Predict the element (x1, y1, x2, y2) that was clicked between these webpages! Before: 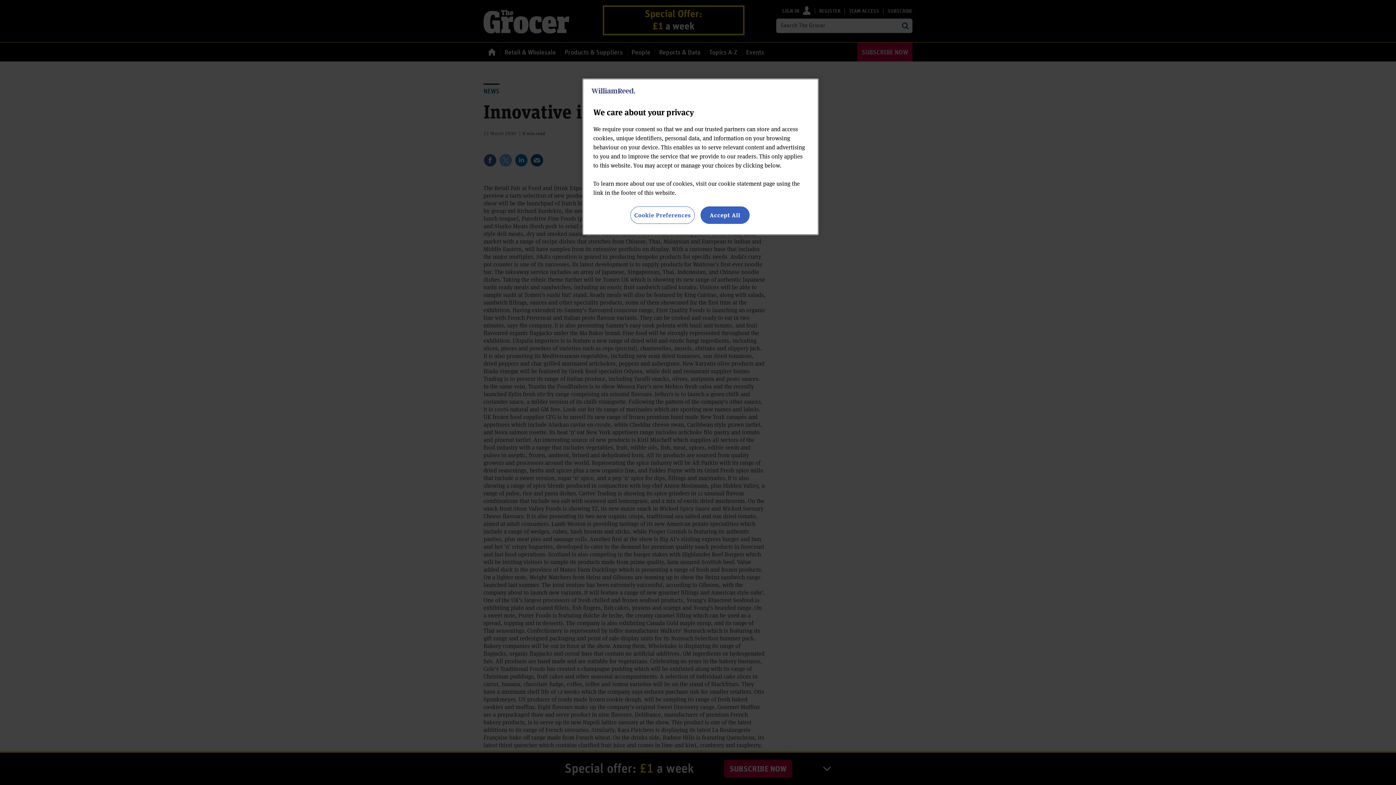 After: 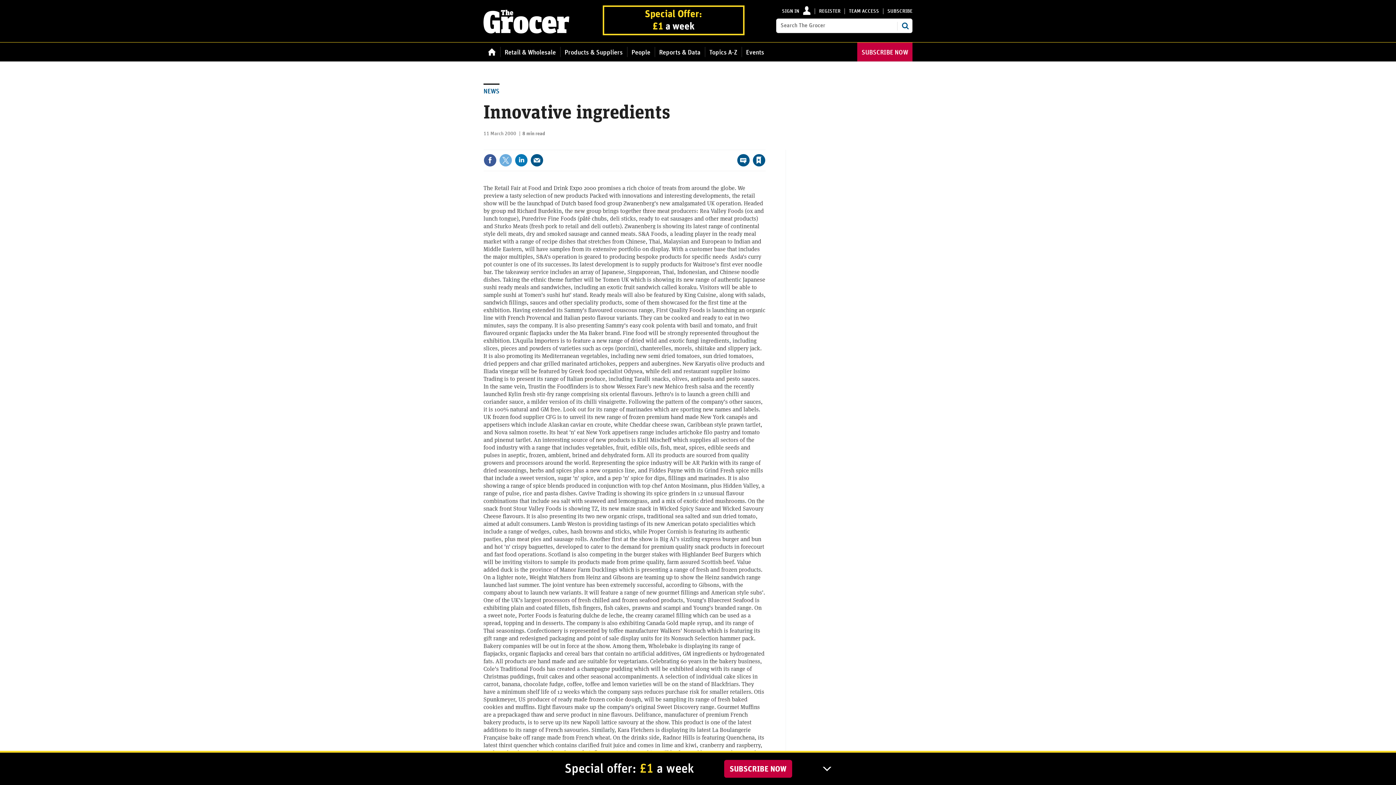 Action: bbox: (700, 206, 749, 224) label: Accept All